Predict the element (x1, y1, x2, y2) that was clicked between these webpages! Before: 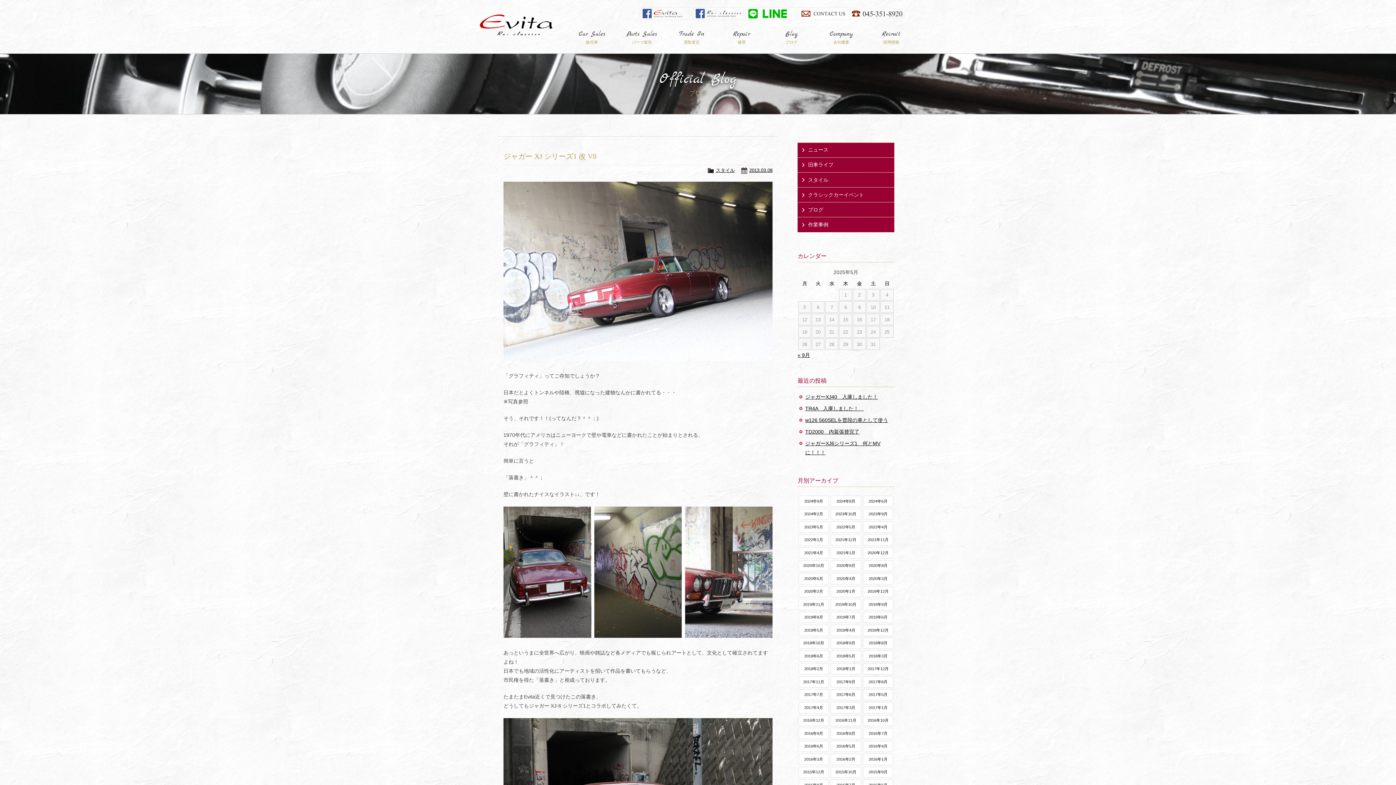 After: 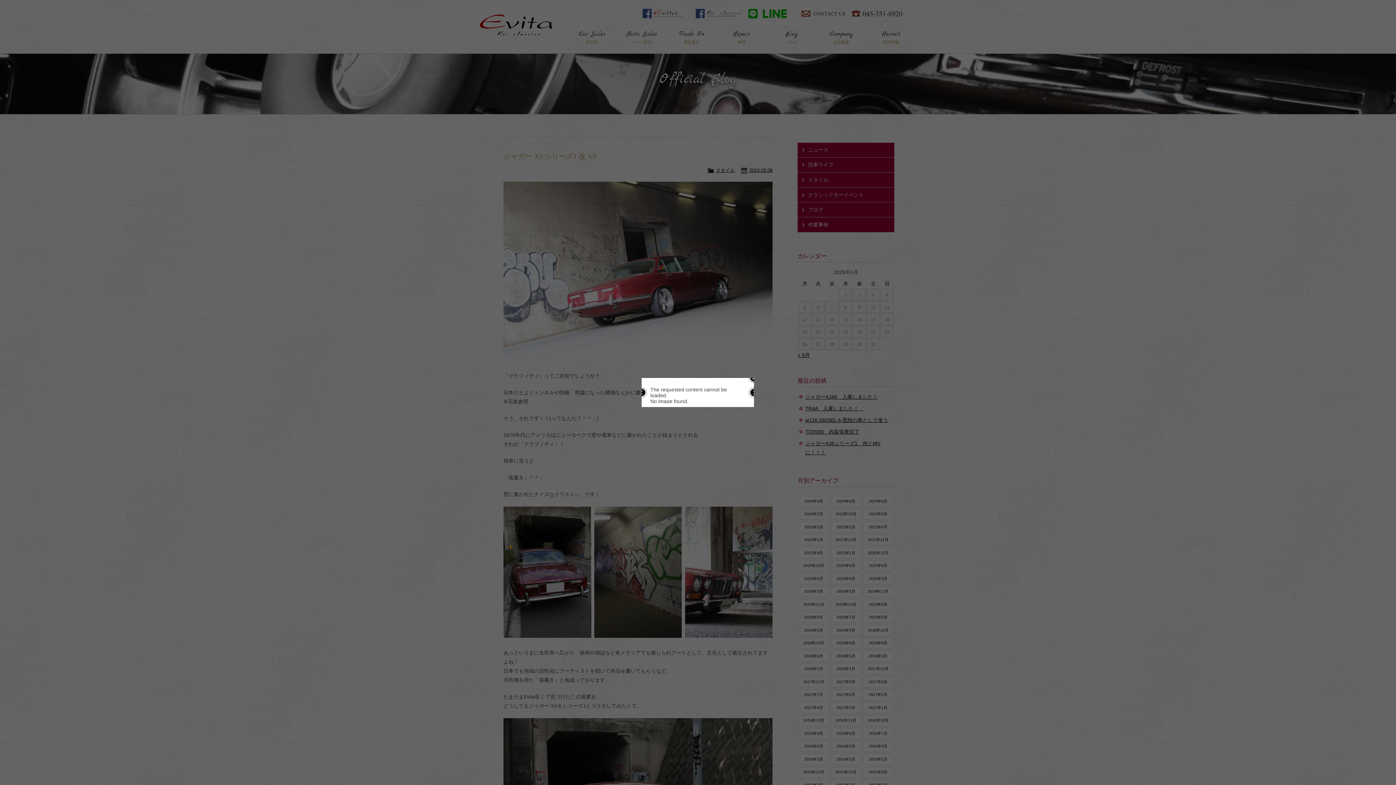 Action: bbox: (798, 573, 829, 584) label: 2020年6月